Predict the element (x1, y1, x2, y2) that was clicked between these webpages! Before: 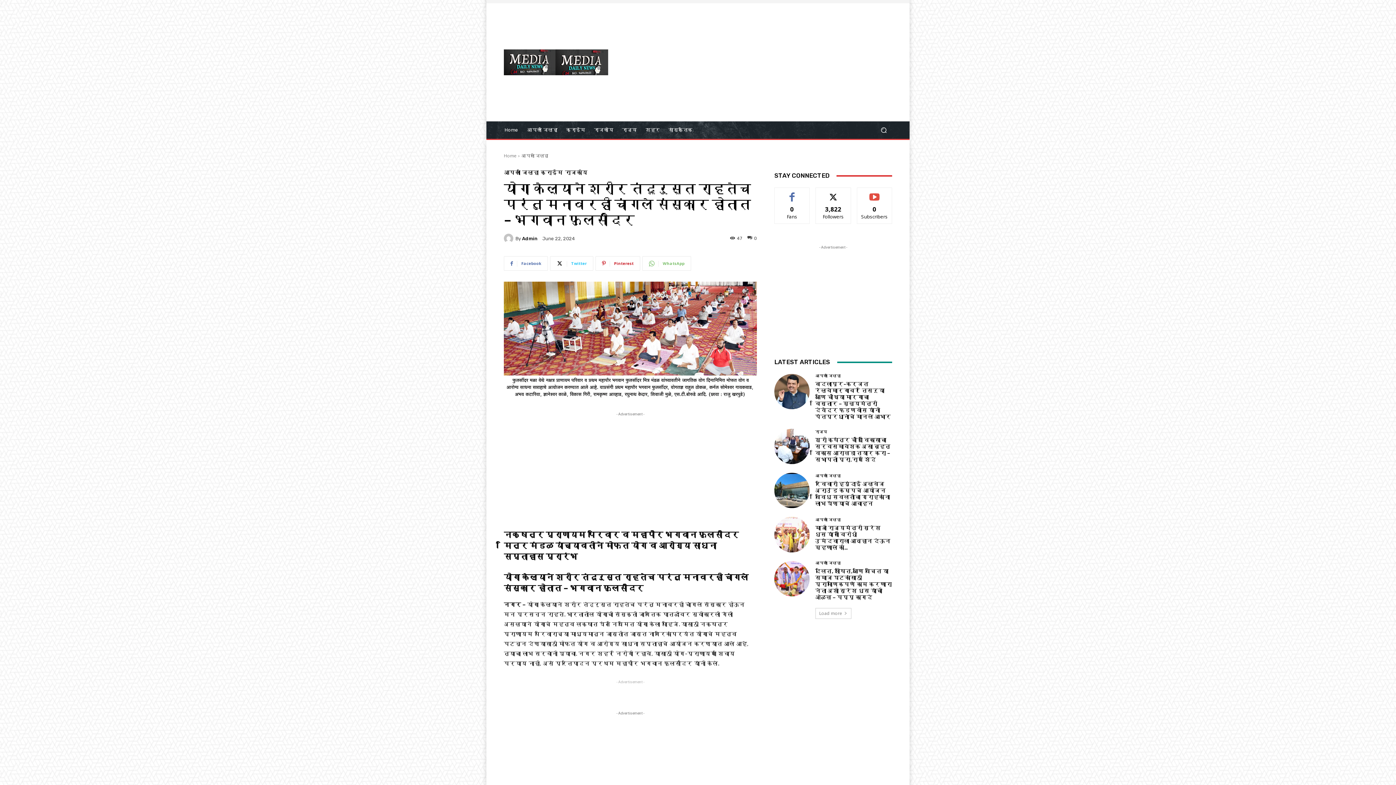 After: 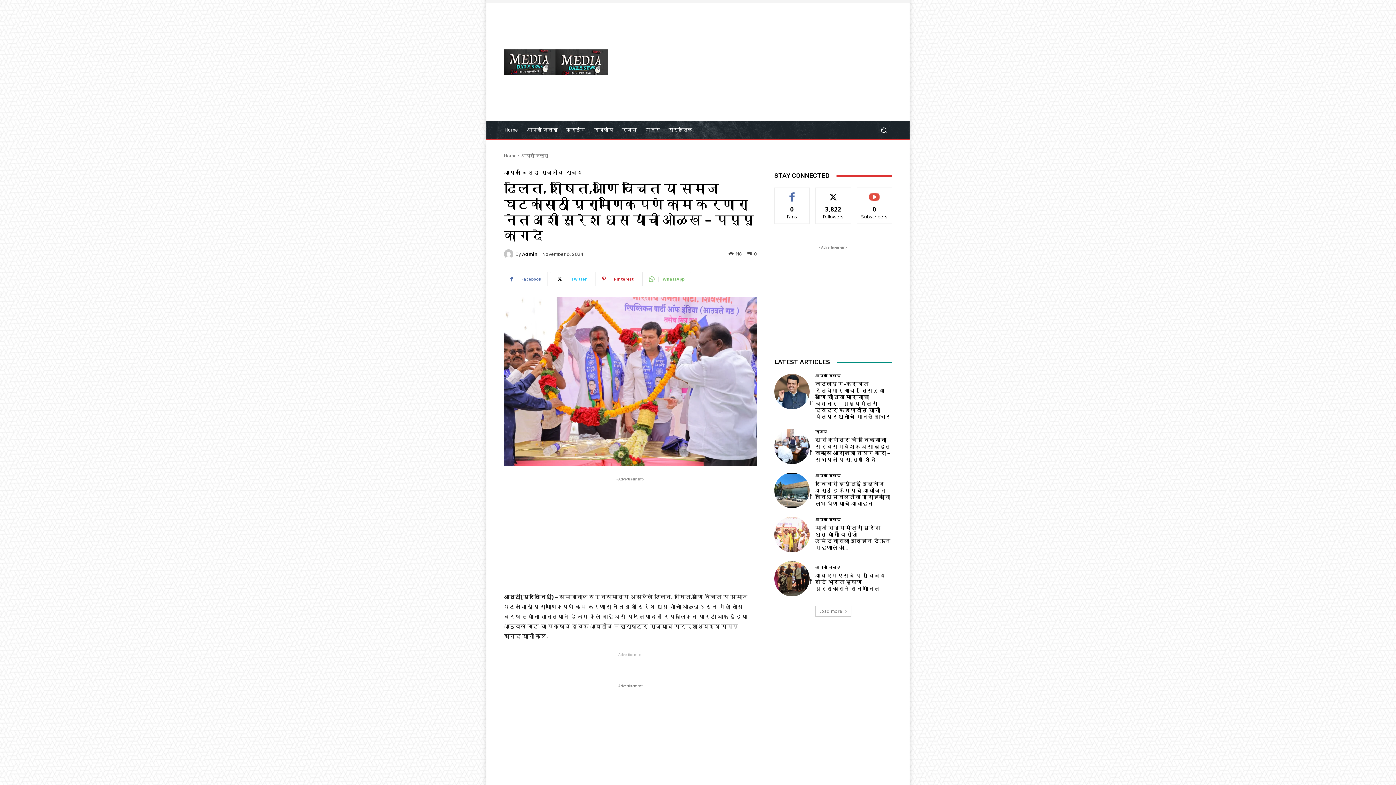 Action: bbox: (774, 561, 809, 596)